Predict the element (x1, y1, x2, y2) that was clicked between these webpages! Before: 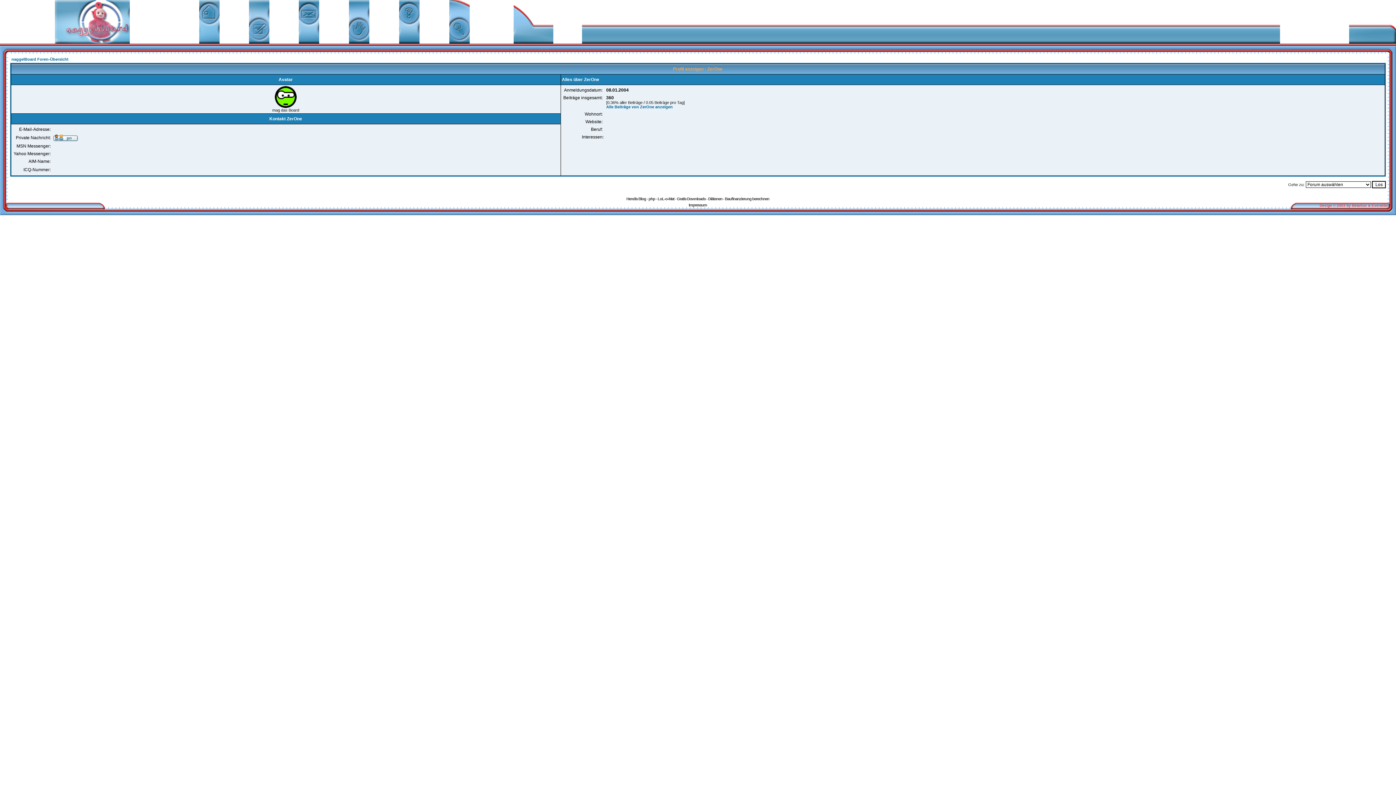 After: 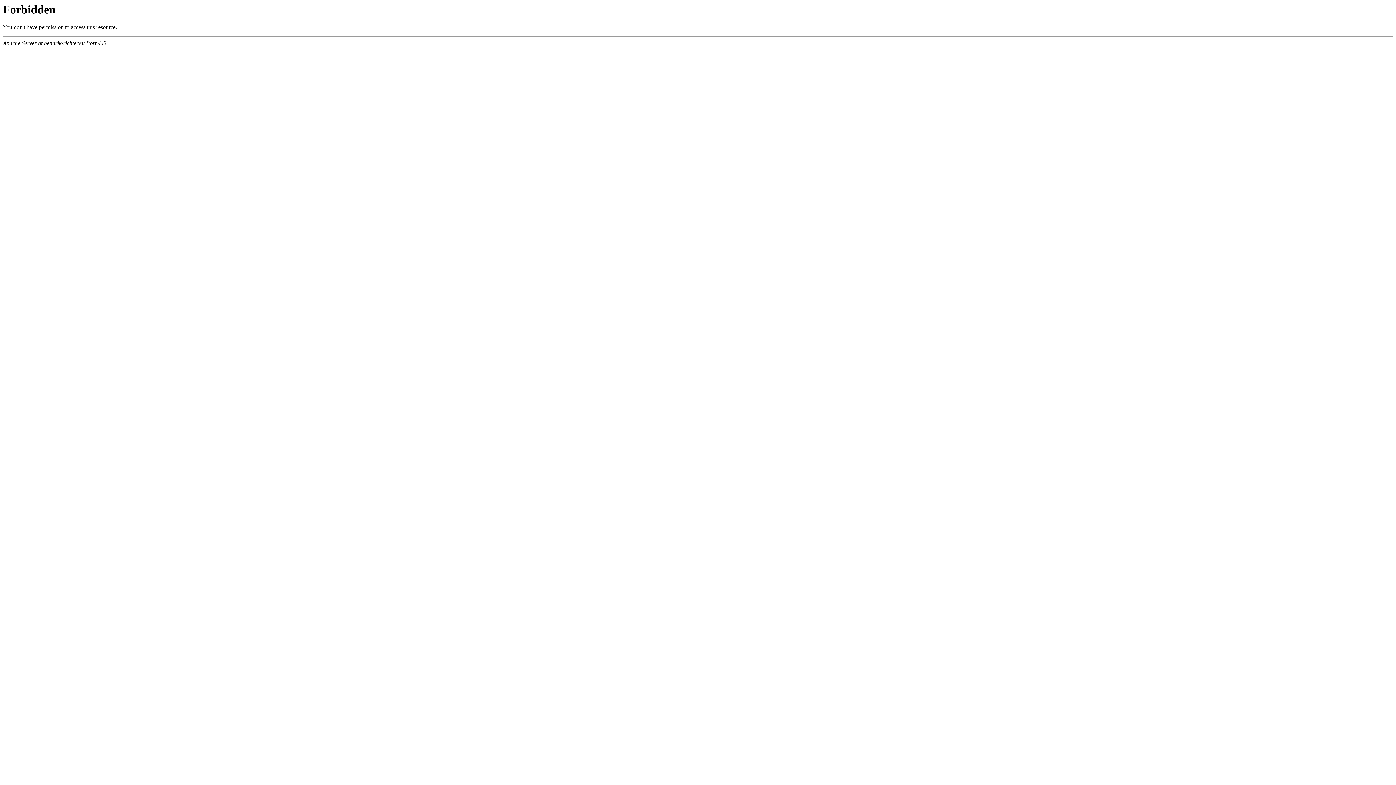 Action: bbox: (626, 196, 646, 201) label: Hendis Blog